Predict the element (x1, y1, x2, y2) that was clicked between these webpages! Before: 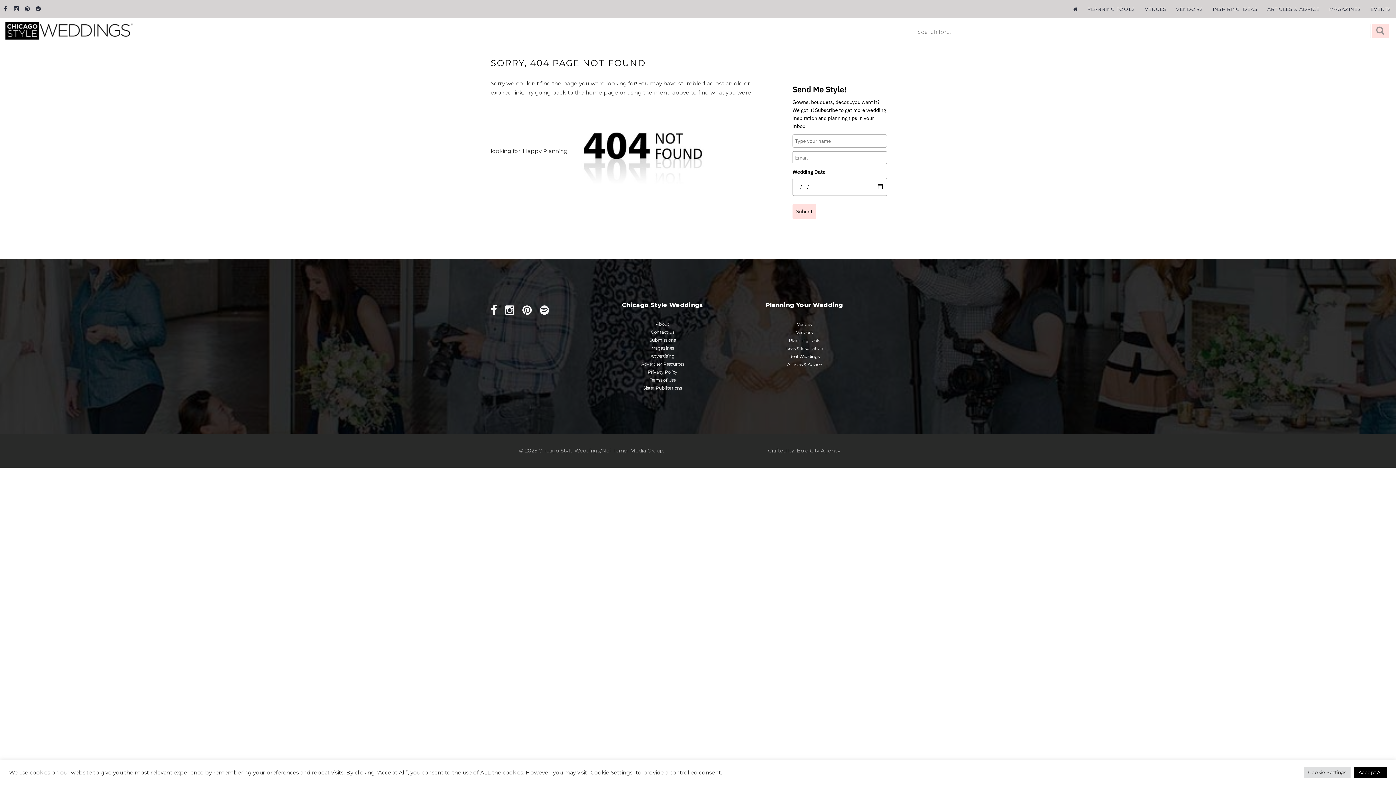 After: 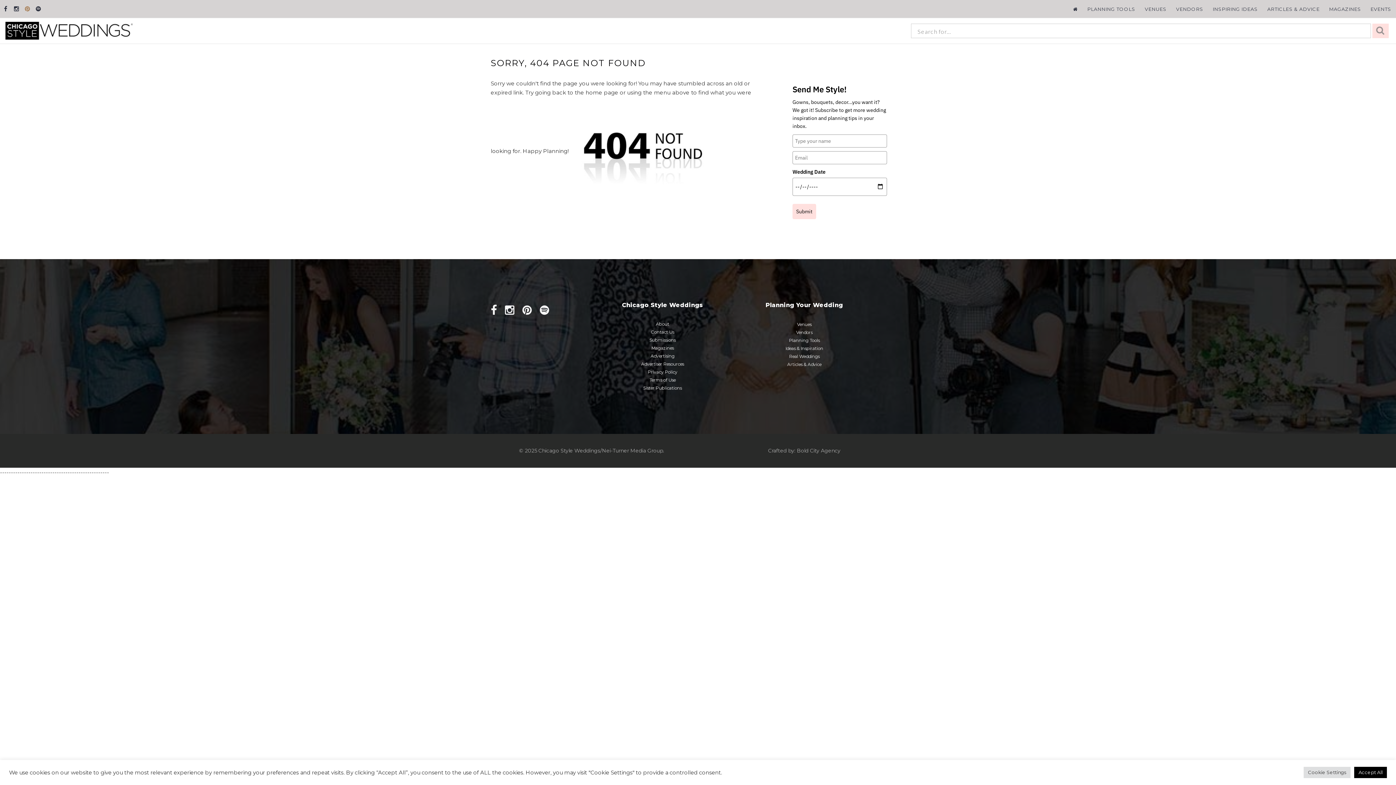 Action: bbox: (22, 0, 32, 17)